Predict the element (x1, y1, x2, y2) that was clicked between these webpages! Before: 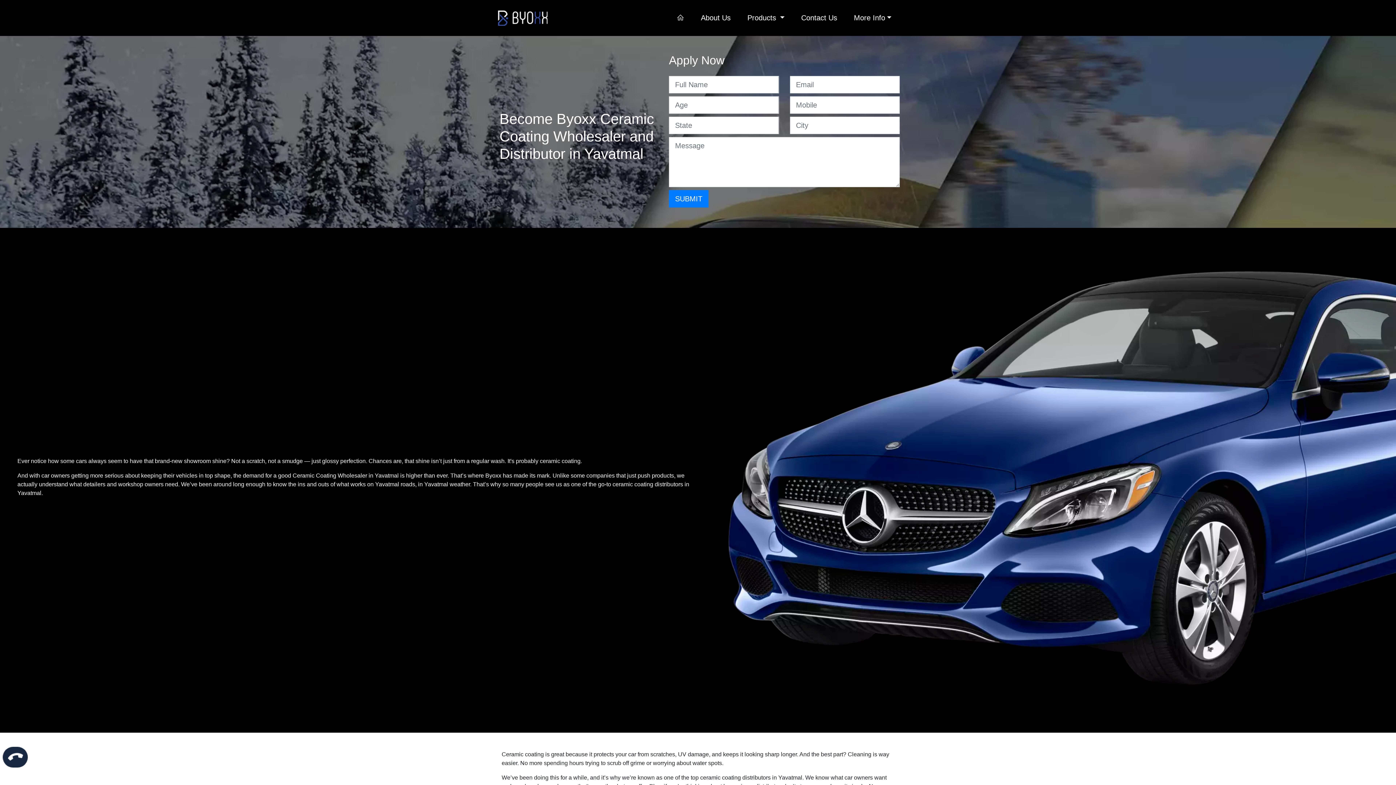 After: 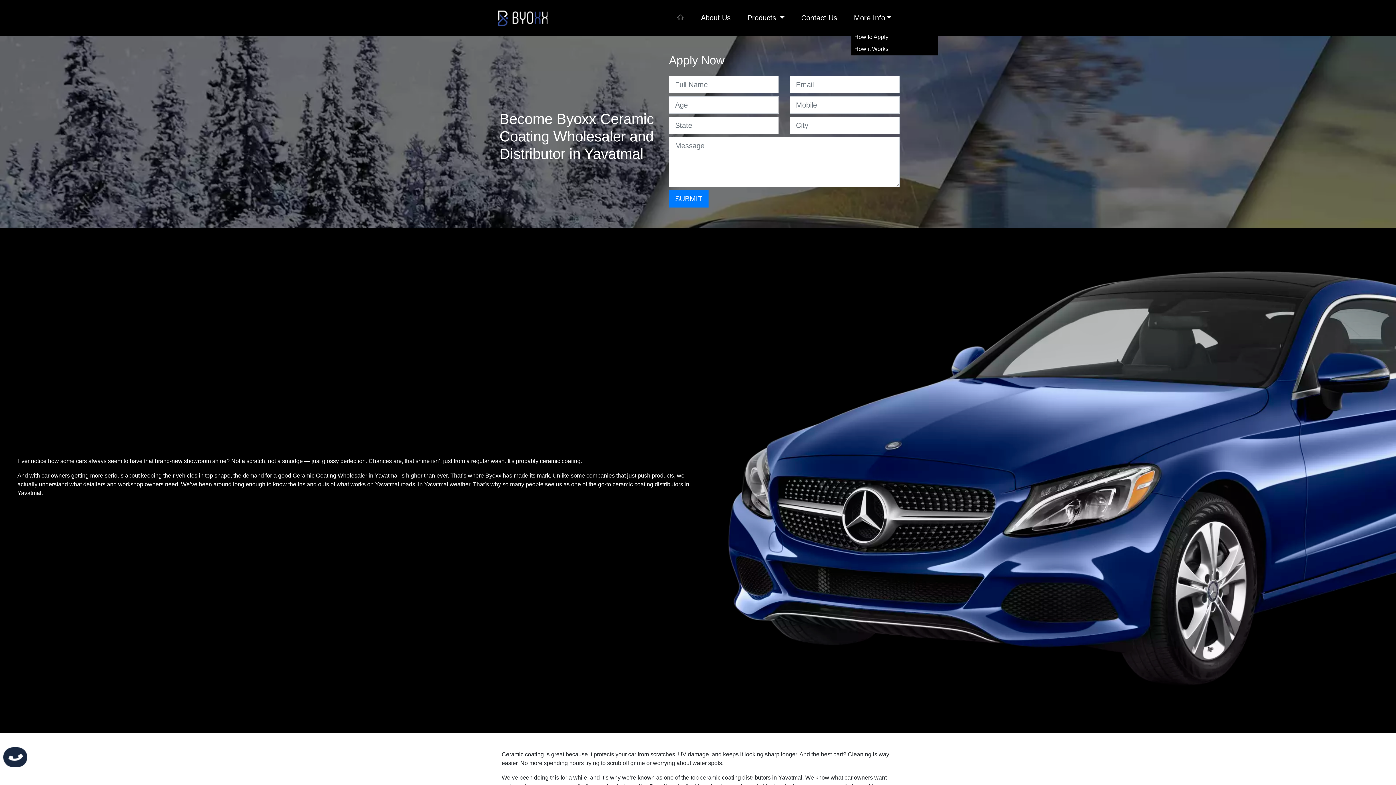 Action: bbox: (851, 5, 894, 30) label: More Info